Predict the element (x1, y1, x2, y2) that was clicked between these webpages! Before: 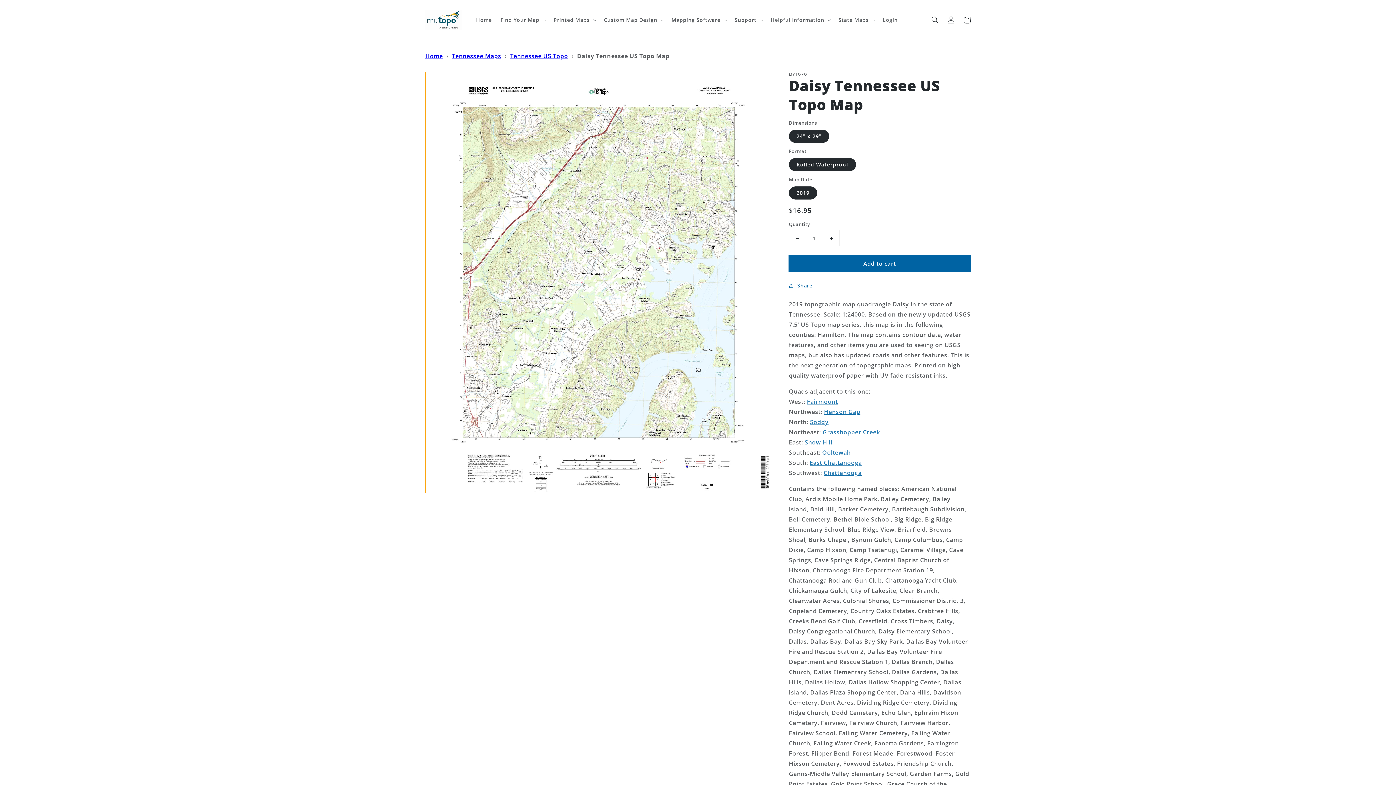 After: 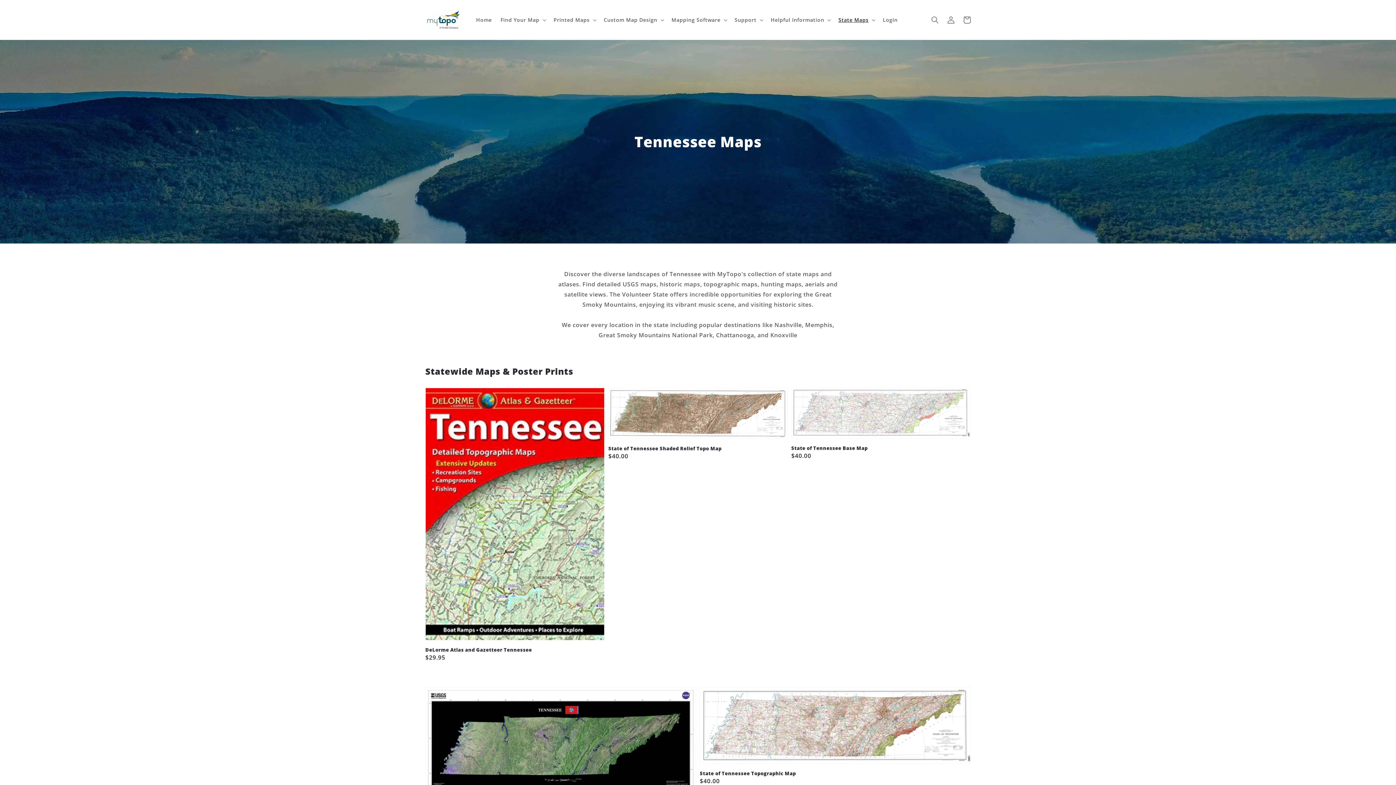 Action: bbox: (452, 52, 501, 60) label: Tennessee Maps